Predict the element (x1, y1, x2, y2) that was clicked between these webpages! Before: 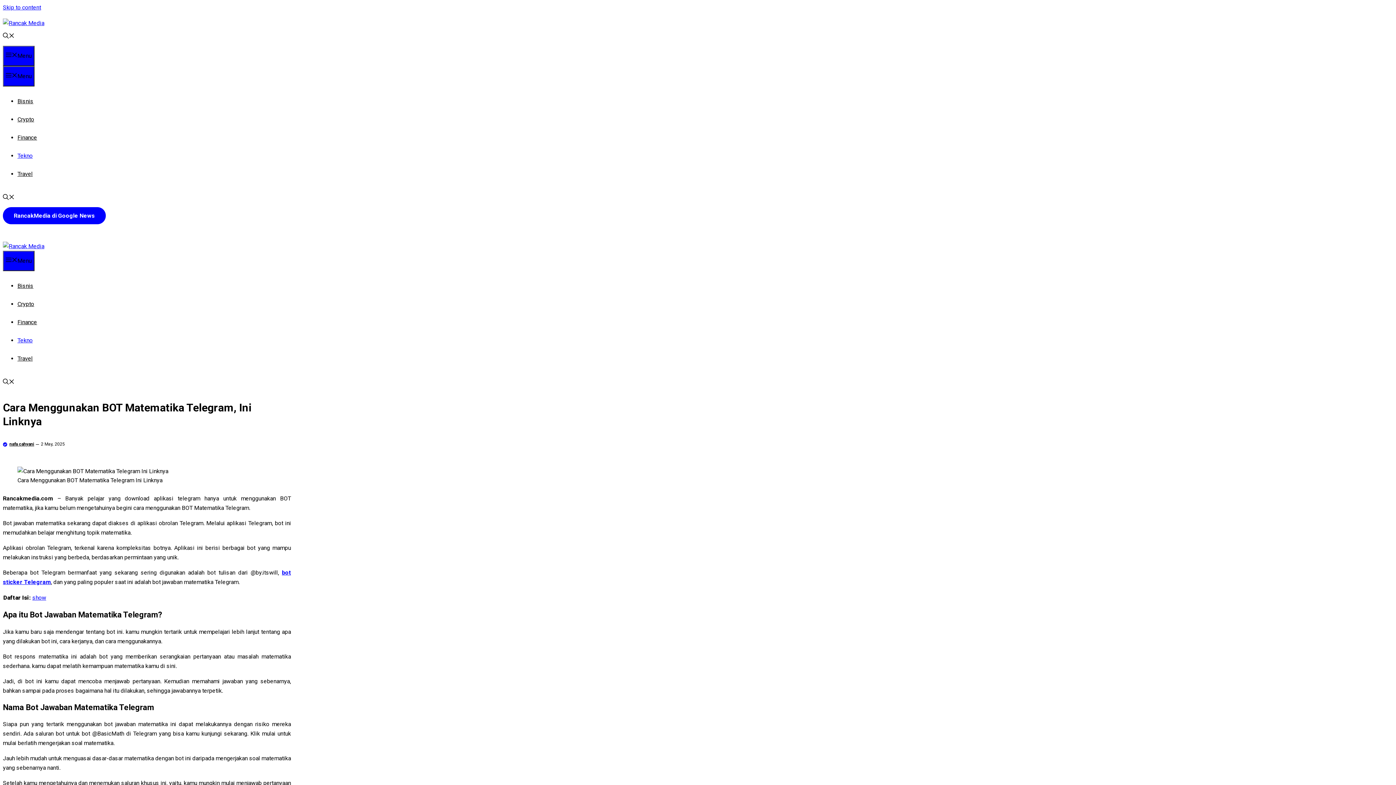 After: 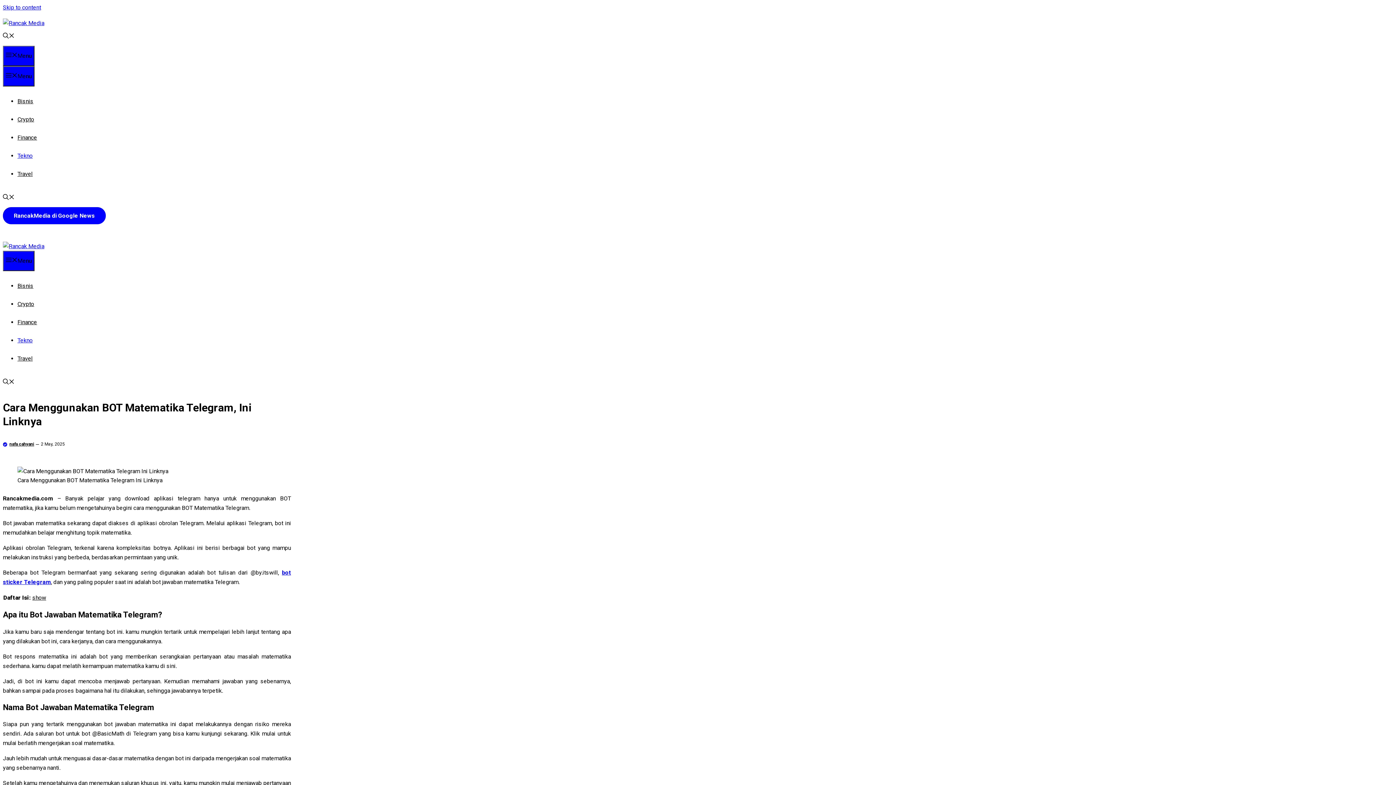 Action: label: show bbox: (32, 594, 46, 601)